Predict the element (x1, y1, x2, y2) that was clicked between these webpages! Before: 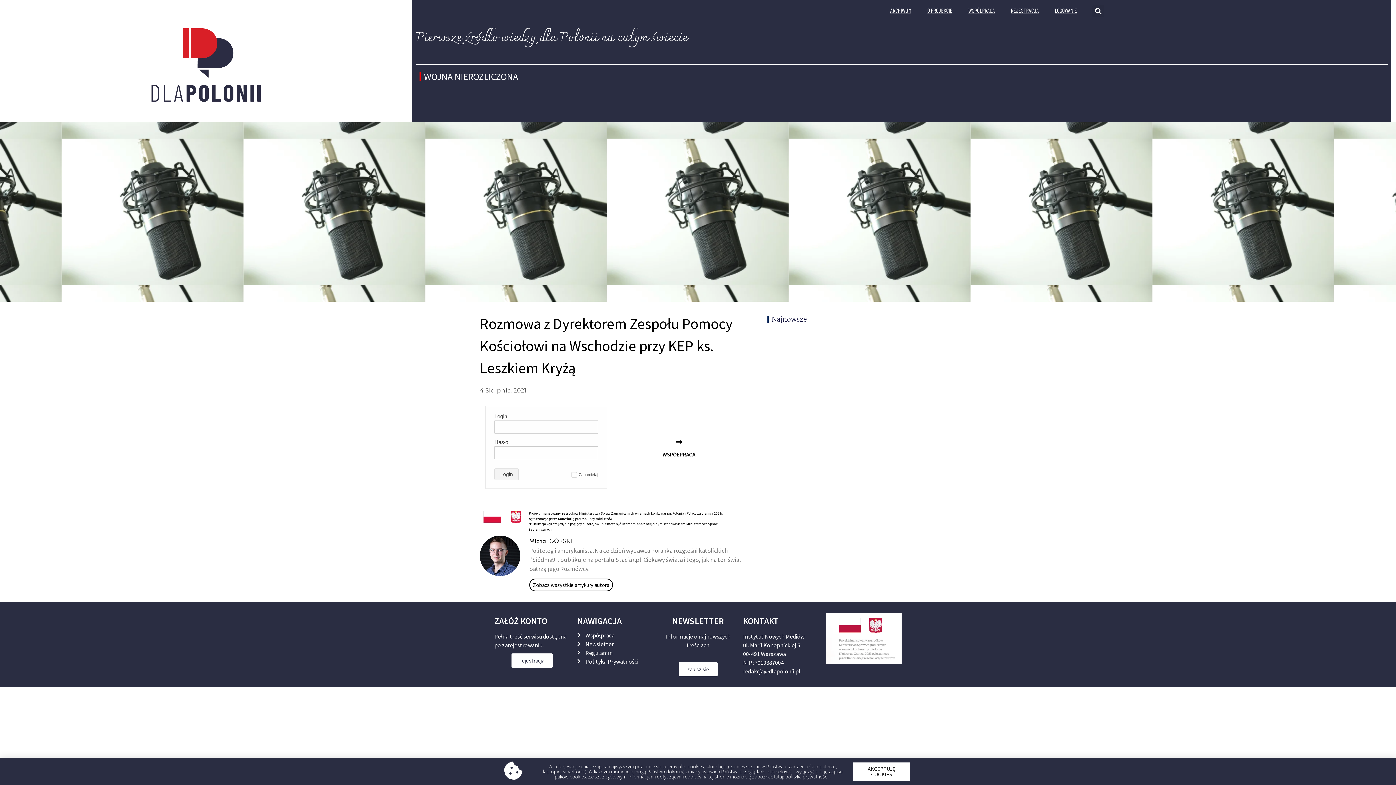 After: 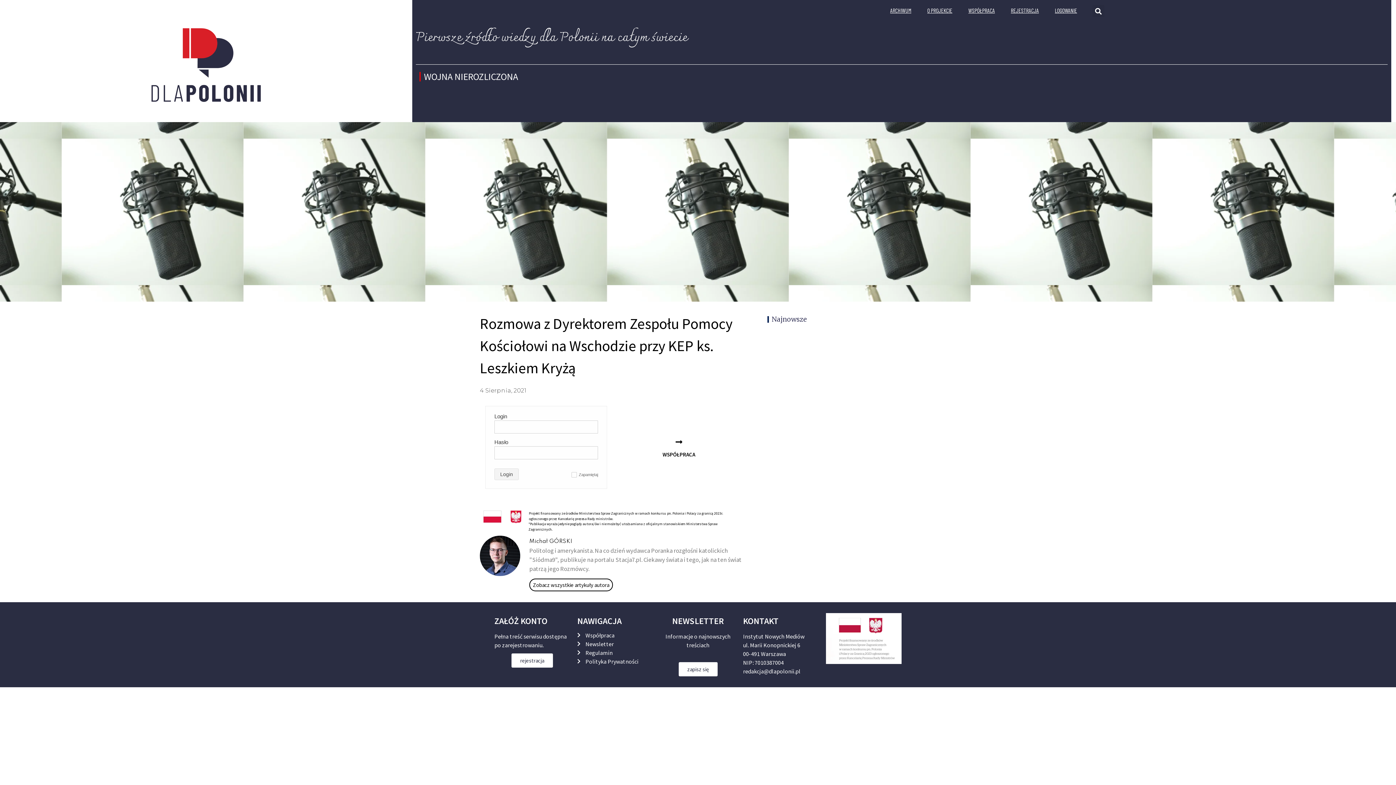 Action: bbox: (853, 762, 910, 780) label: AKCEPTUJĘ COOKIES